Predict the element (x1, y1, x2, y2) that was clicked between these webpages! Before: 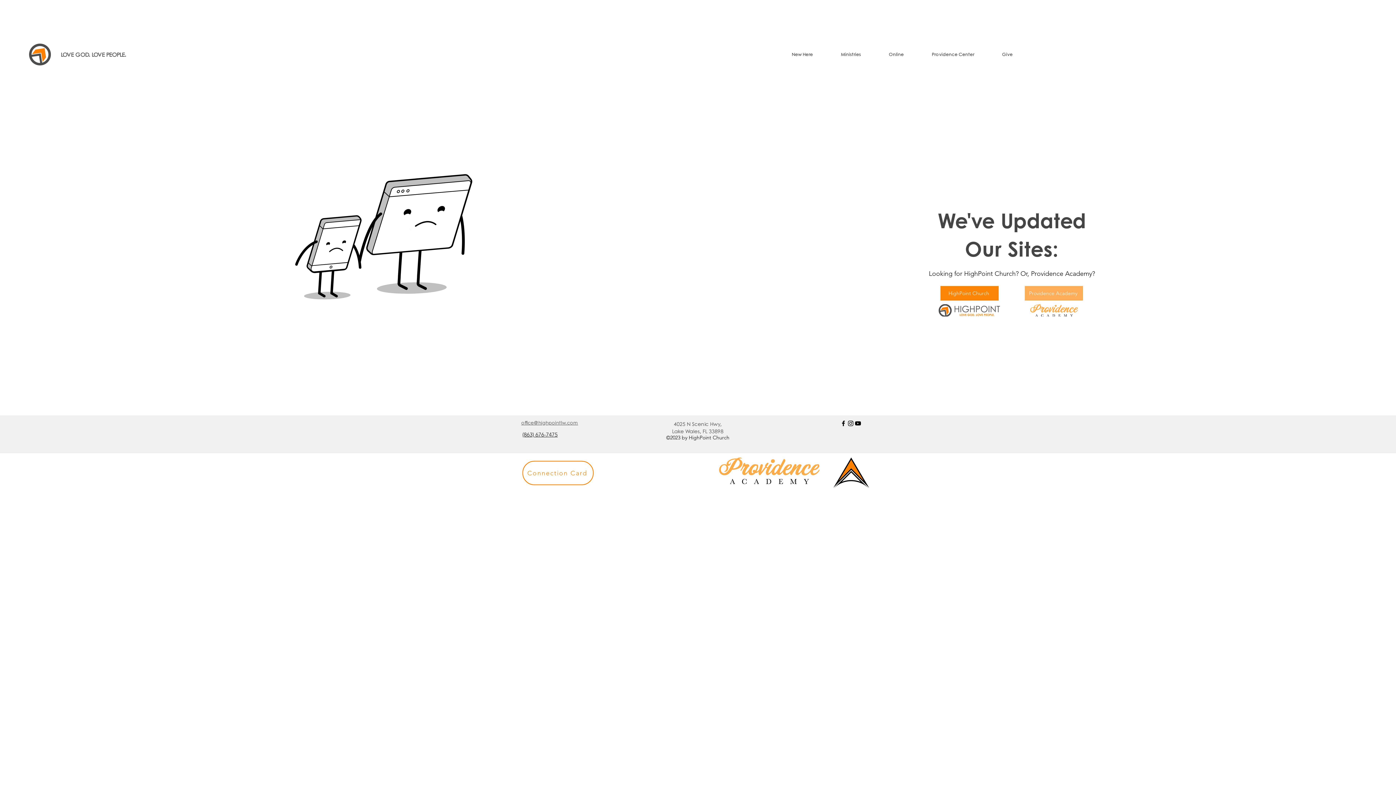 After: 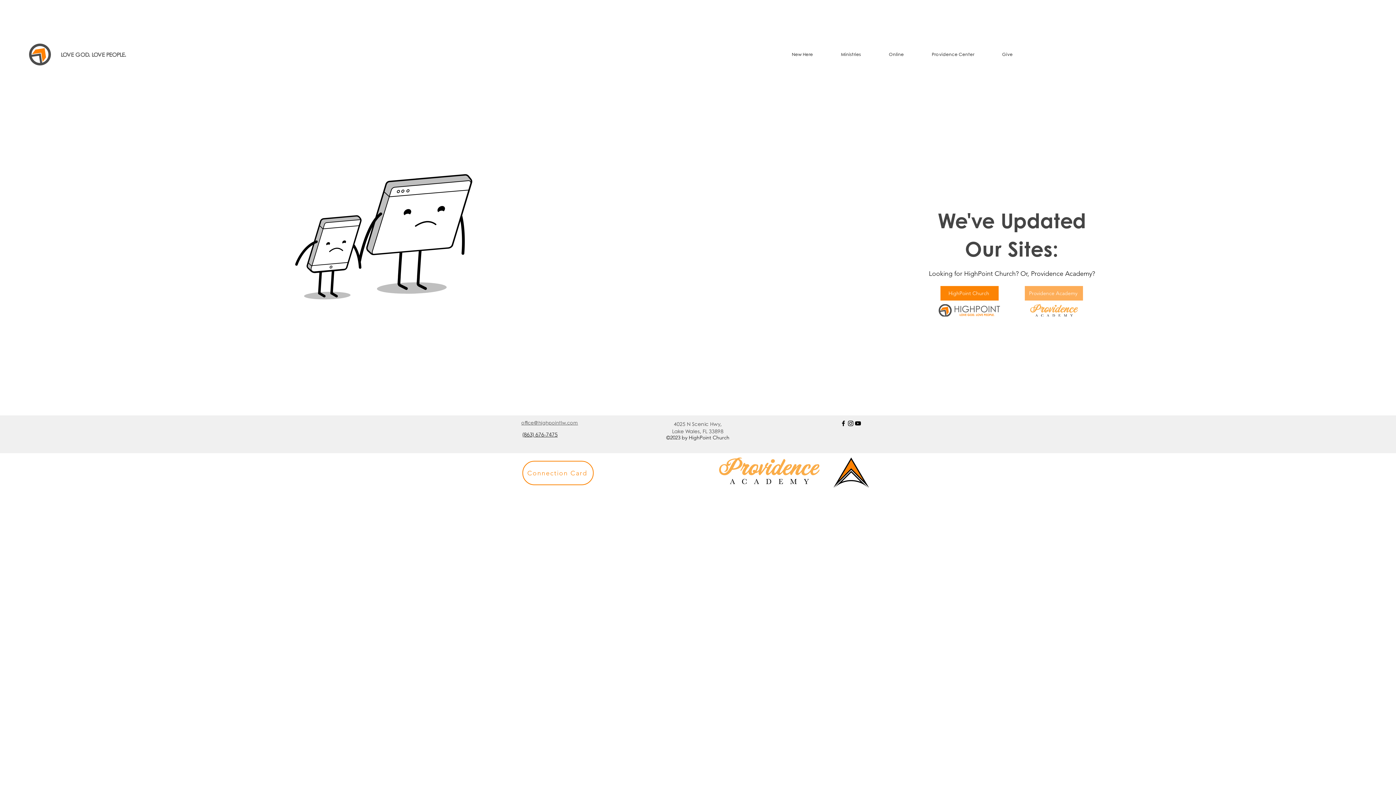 Action: bbox: (840, 420, 847, 427) label: Facebook